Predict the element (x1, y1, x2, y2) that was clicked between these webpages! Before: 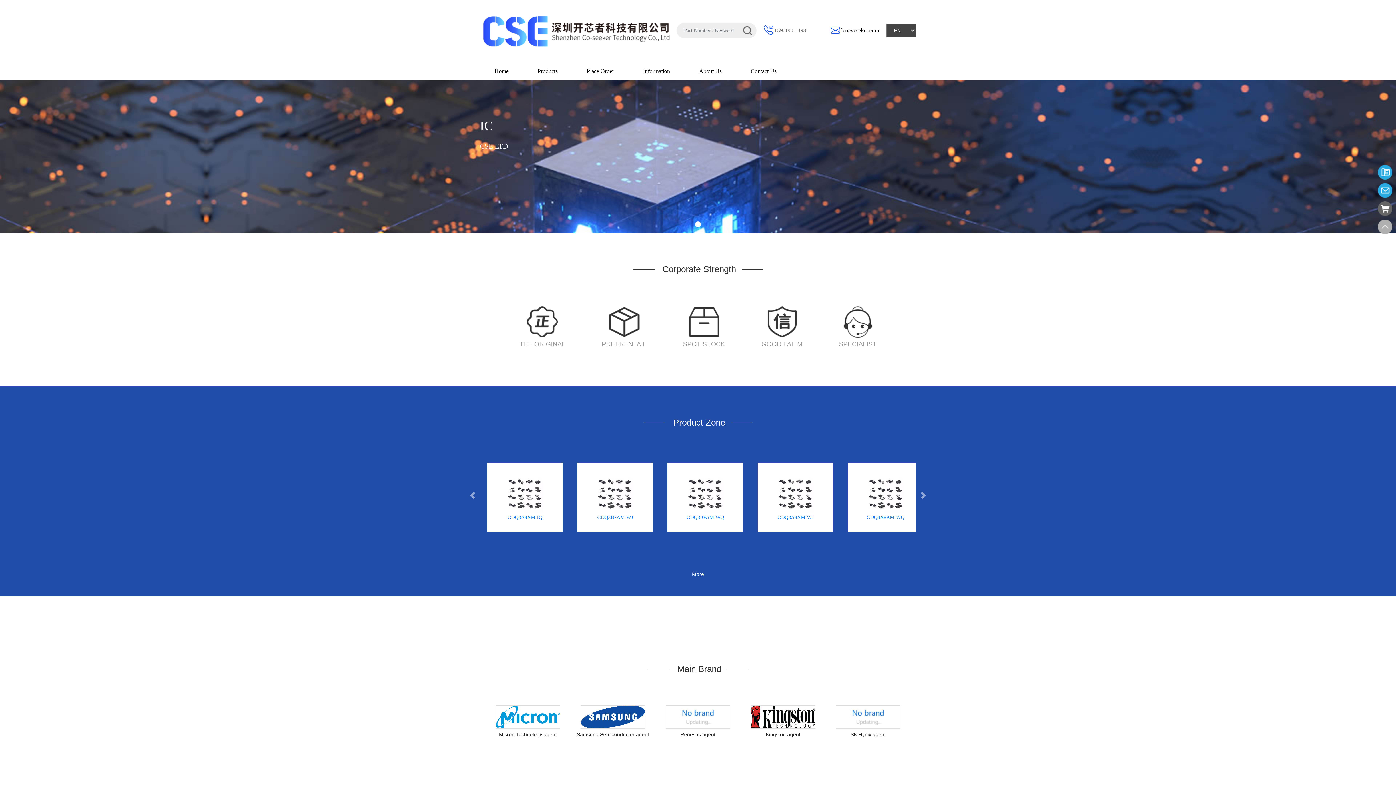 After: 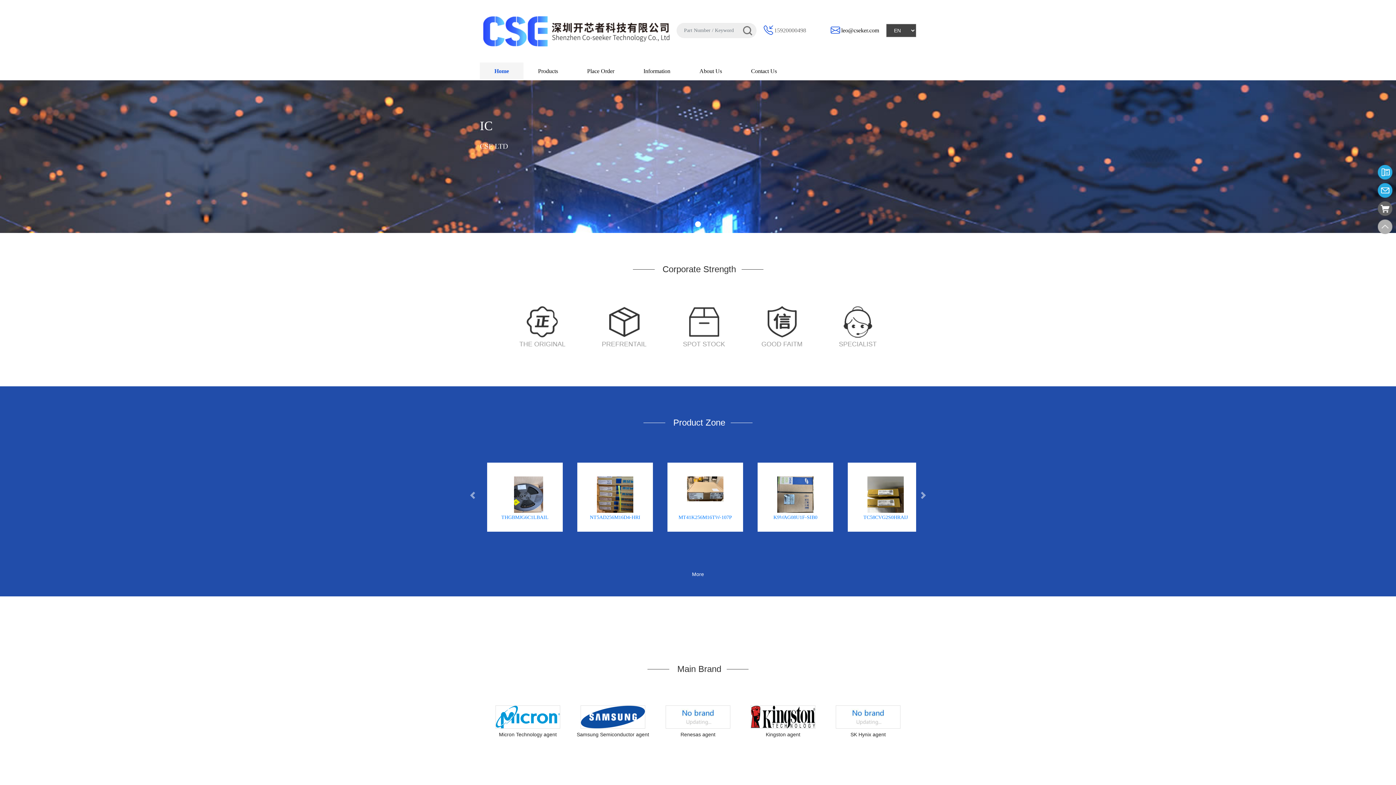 Action: bbox: (480, 27, 676, 33)